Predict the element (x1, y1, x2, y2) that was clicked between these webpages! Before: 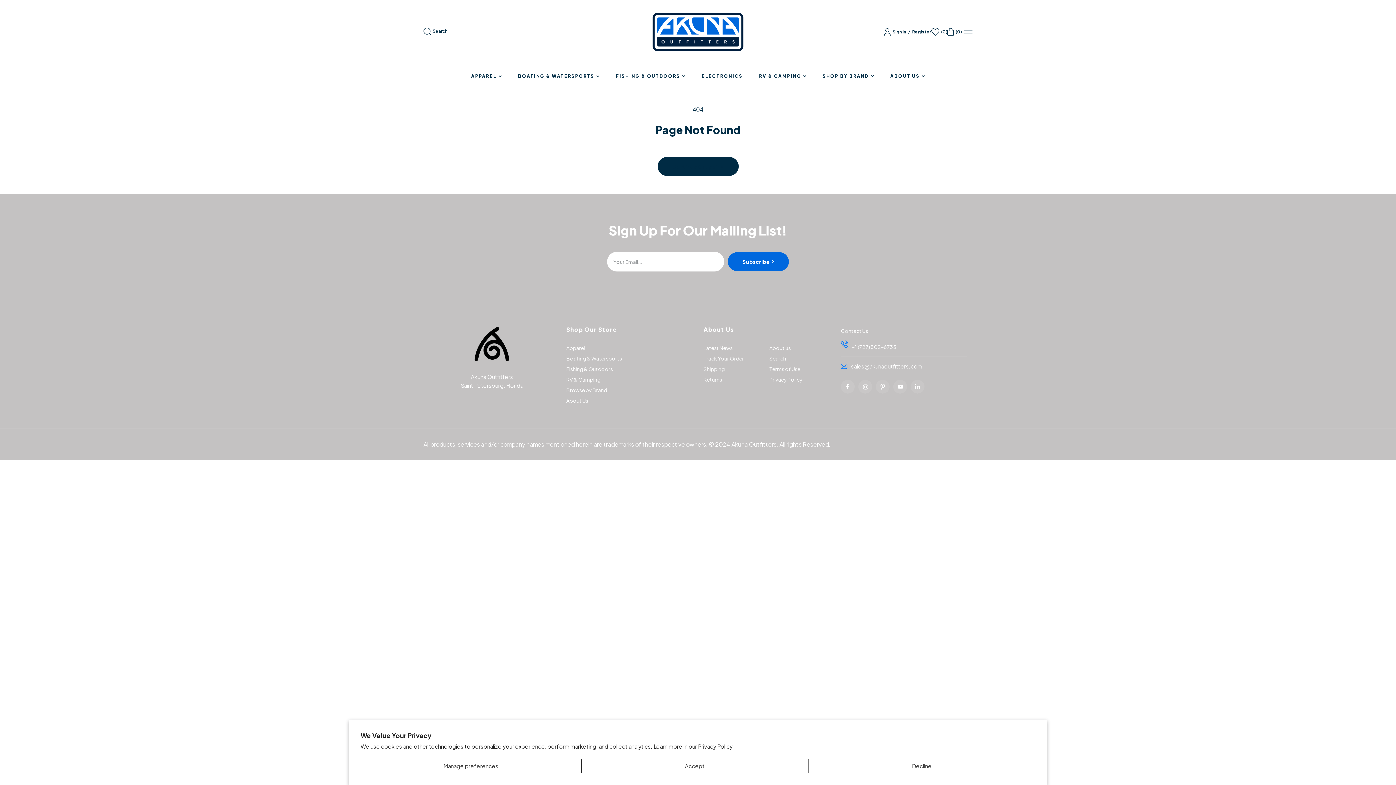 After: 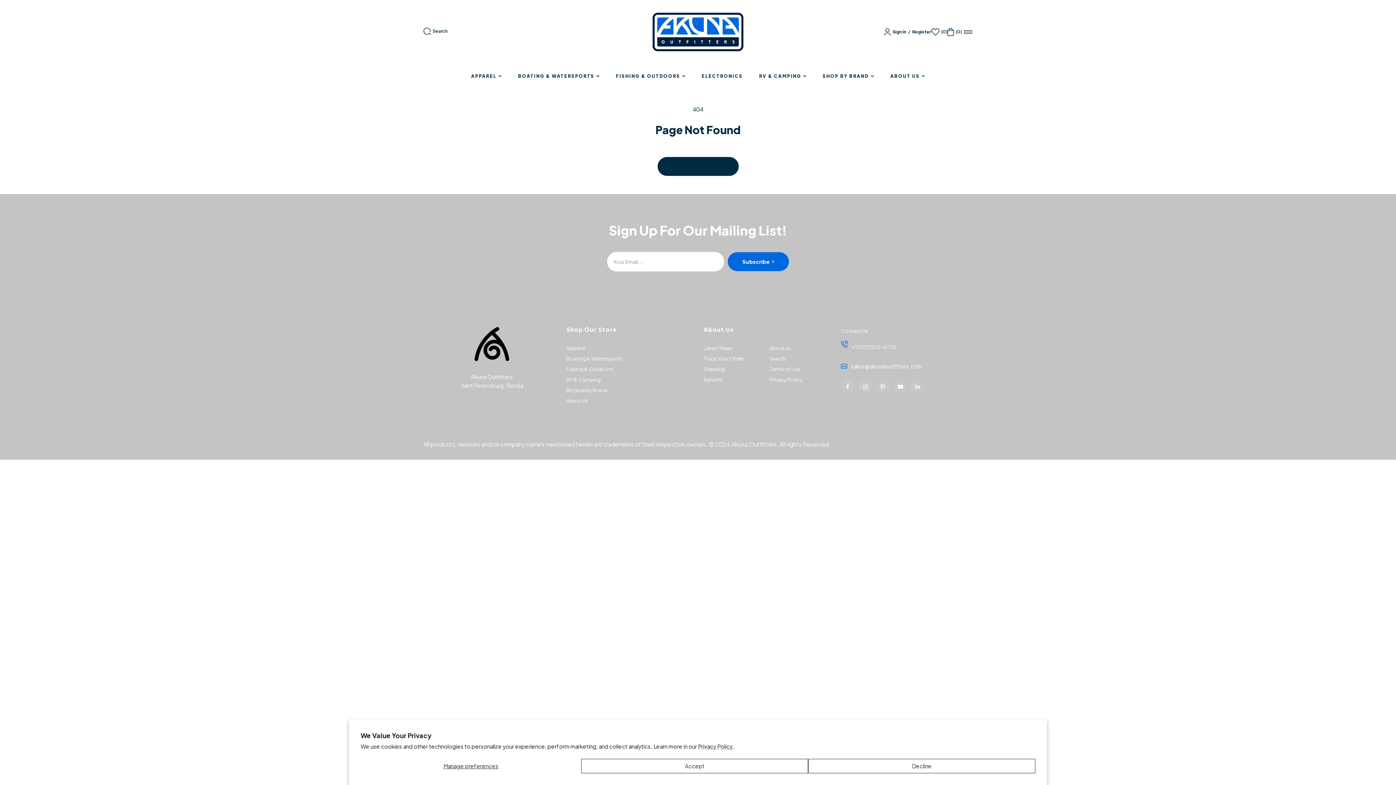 Action: label: (0) bbox: (931, 28, 947, 35)